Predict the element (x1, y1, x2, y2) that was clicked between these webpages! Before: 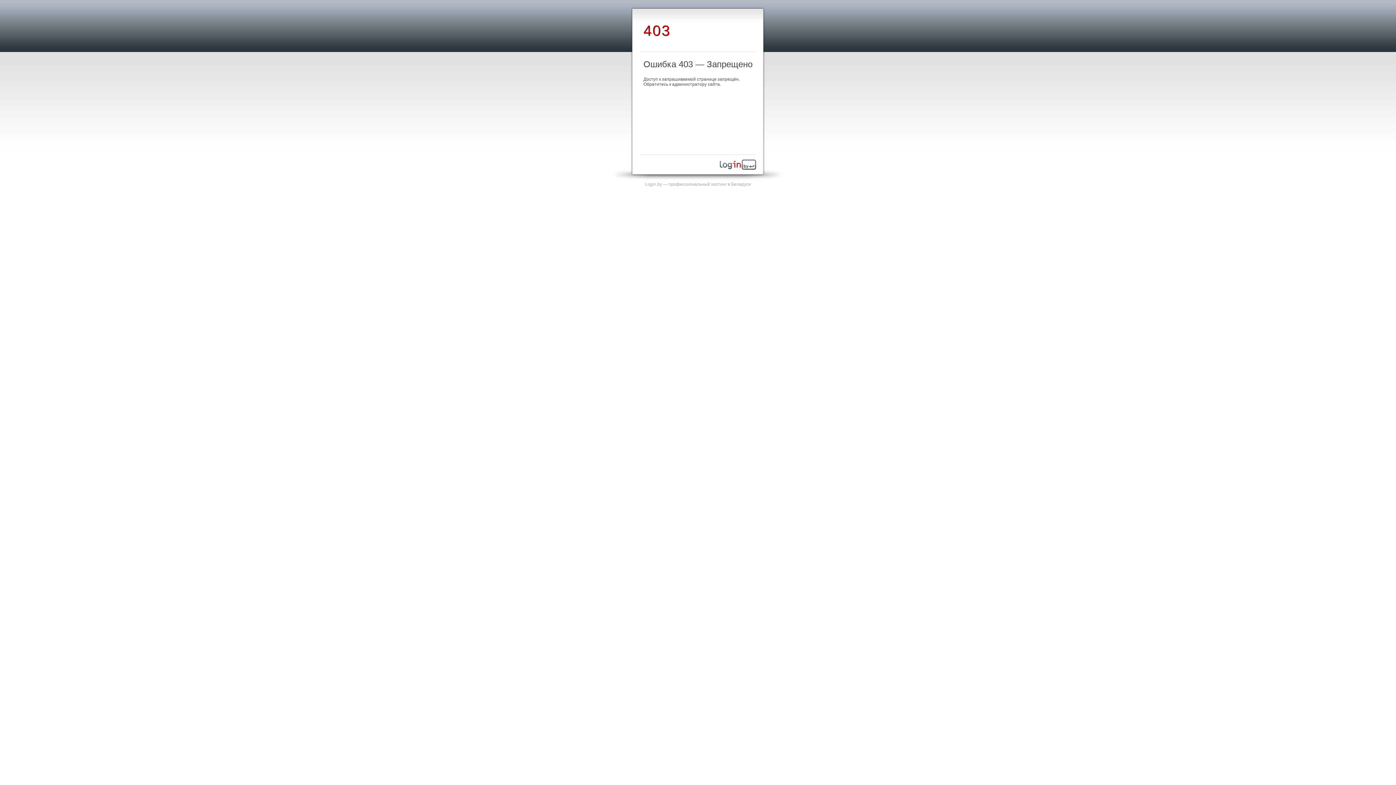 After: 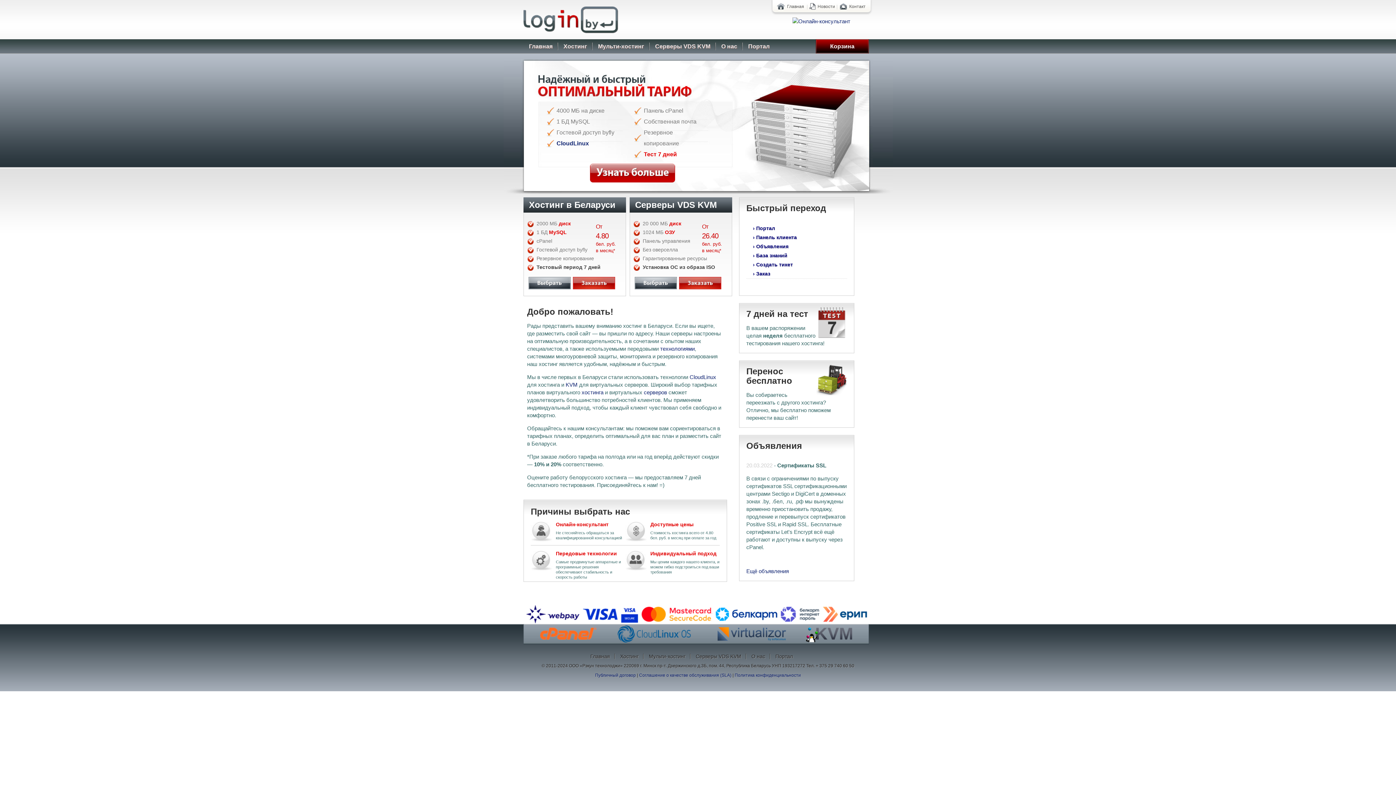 Action: bbox: (645, 181, 751, 186) label: Login.by — профессиональный хостинг в Беларуси